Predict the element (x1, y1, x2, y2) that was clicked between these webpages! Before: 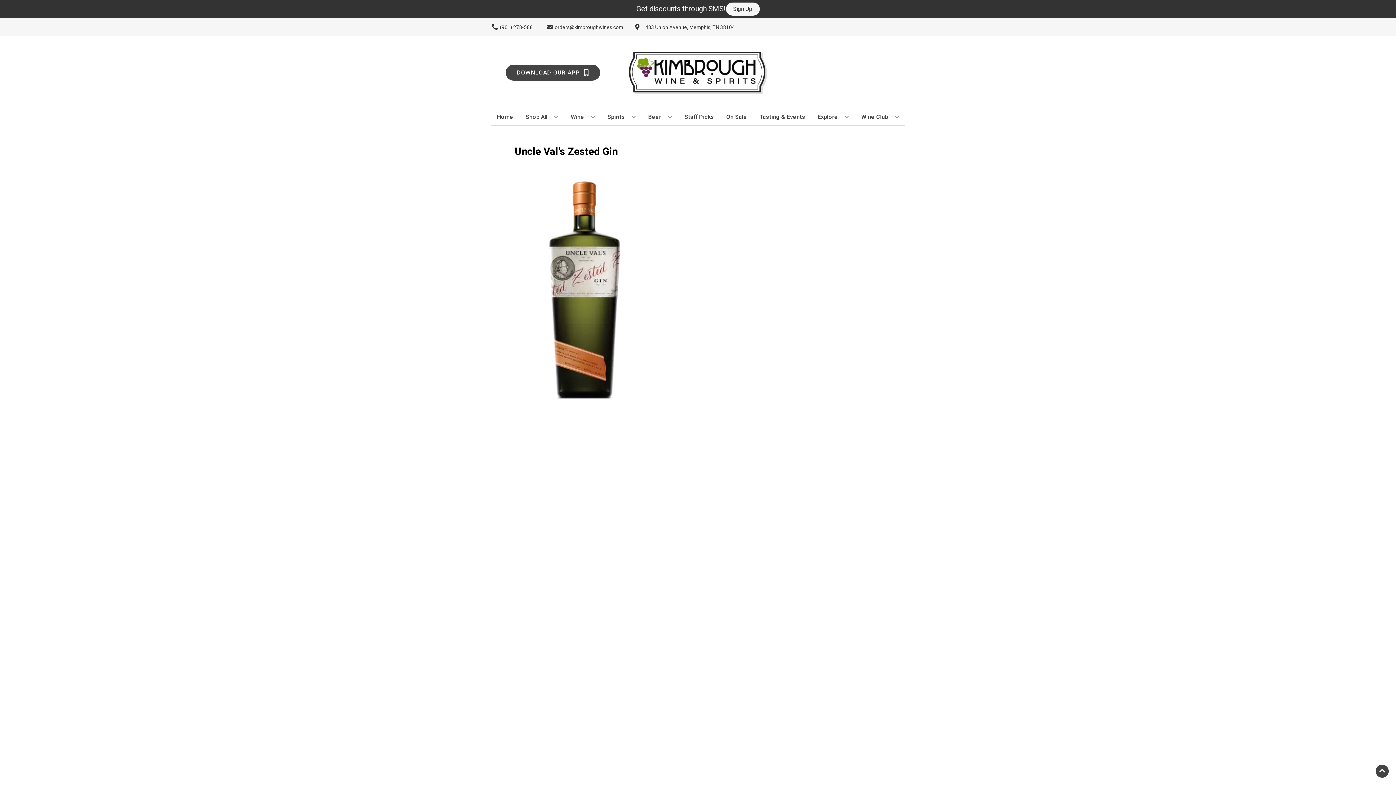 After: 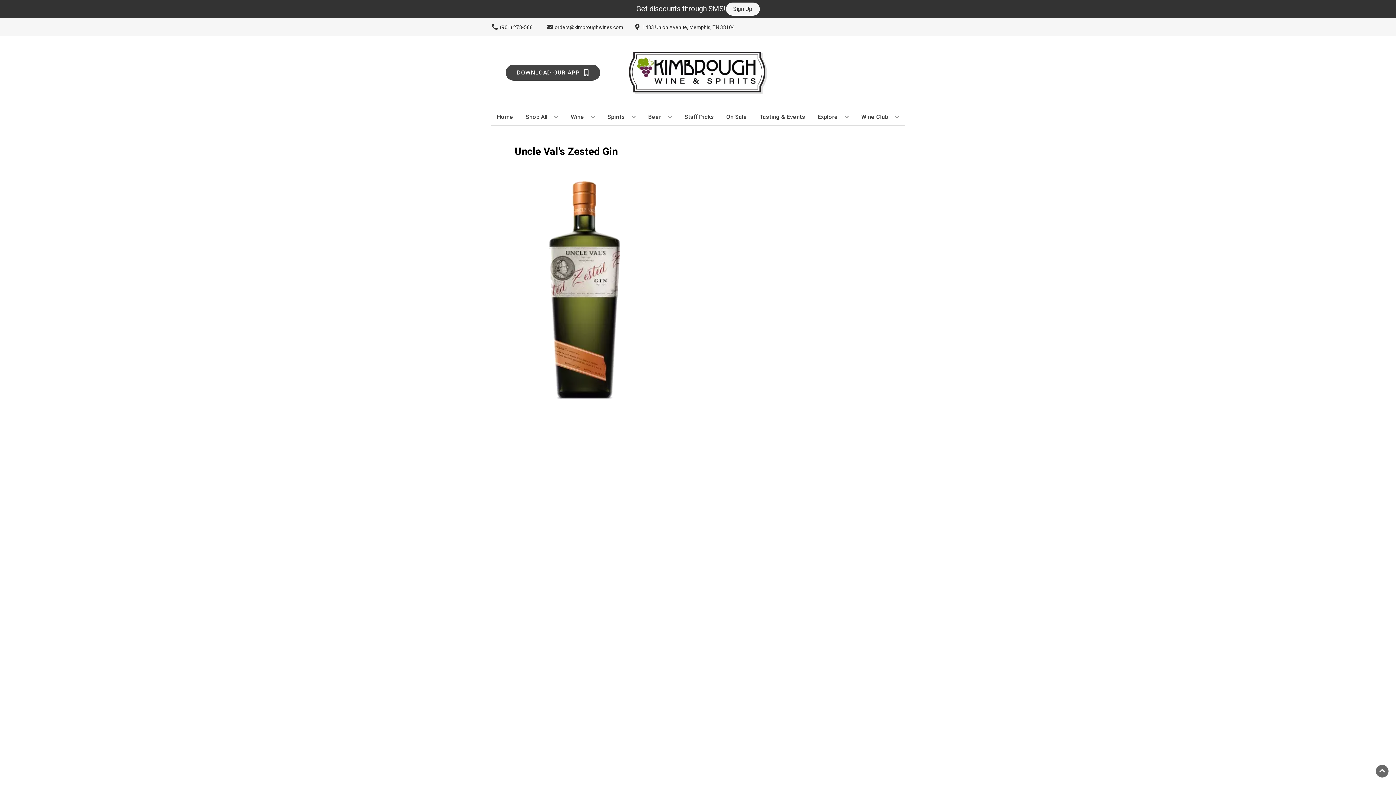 Action: label: Go to top bbox: (1376, 765, 1389, 778)